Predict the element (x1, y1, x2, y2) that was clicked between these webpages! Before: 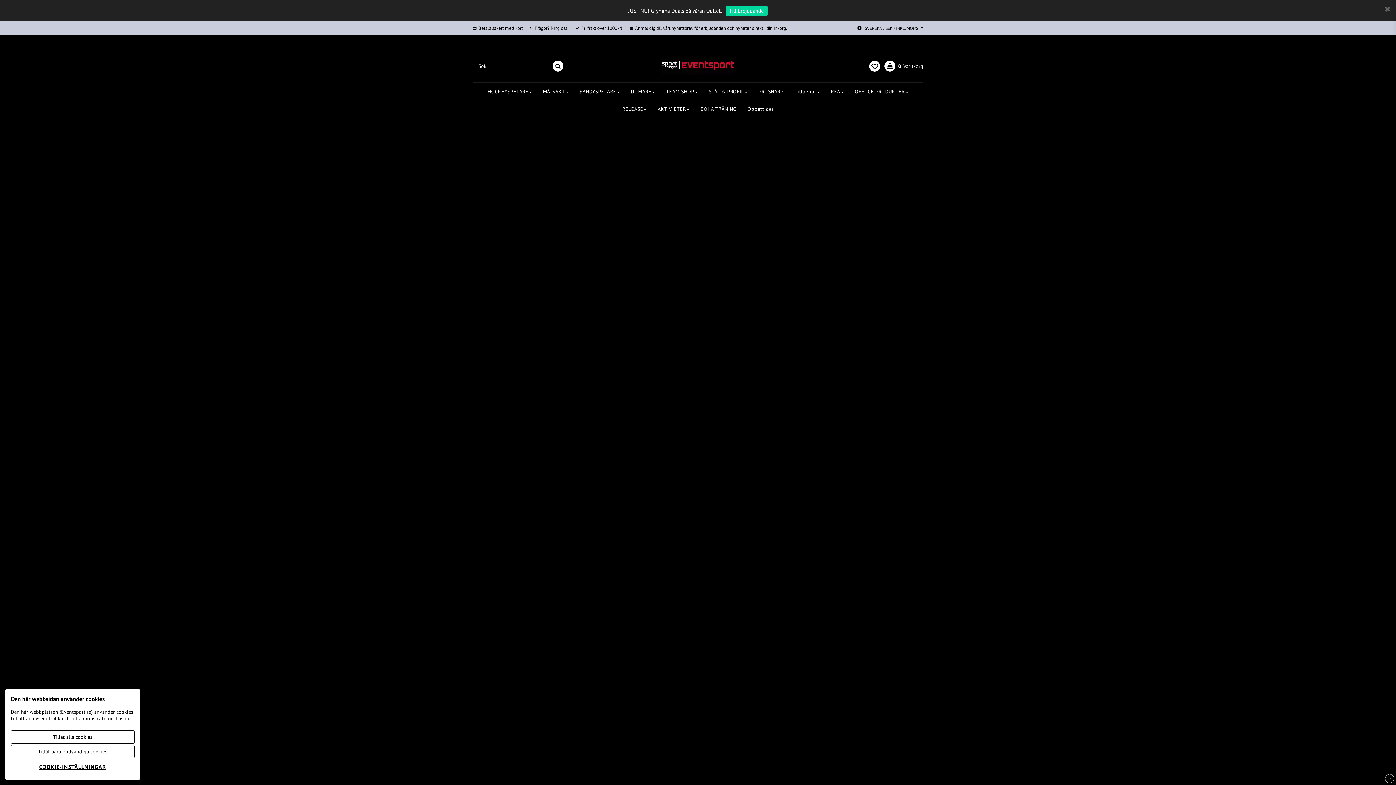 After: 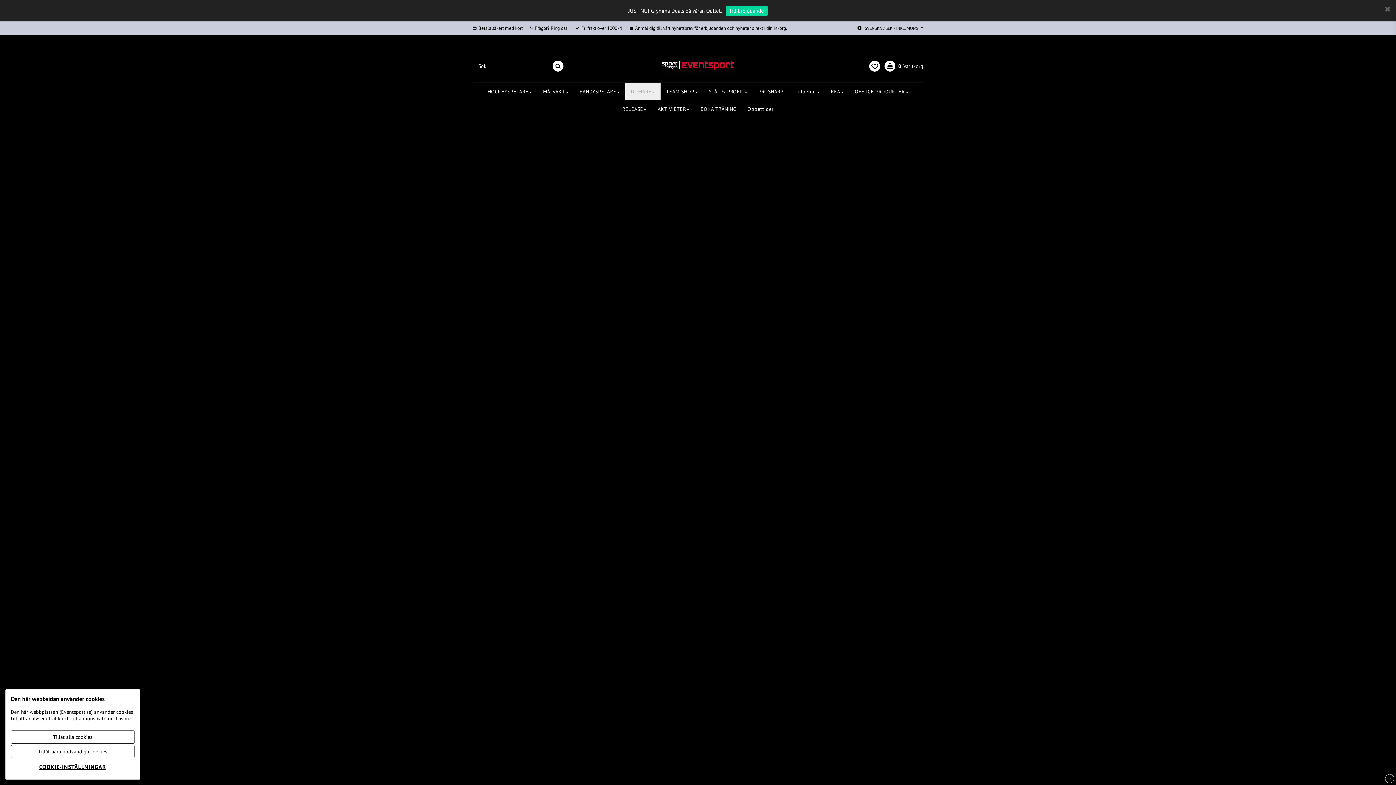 Action: bbox: (625, 82, 660, 100) label: DOMARE